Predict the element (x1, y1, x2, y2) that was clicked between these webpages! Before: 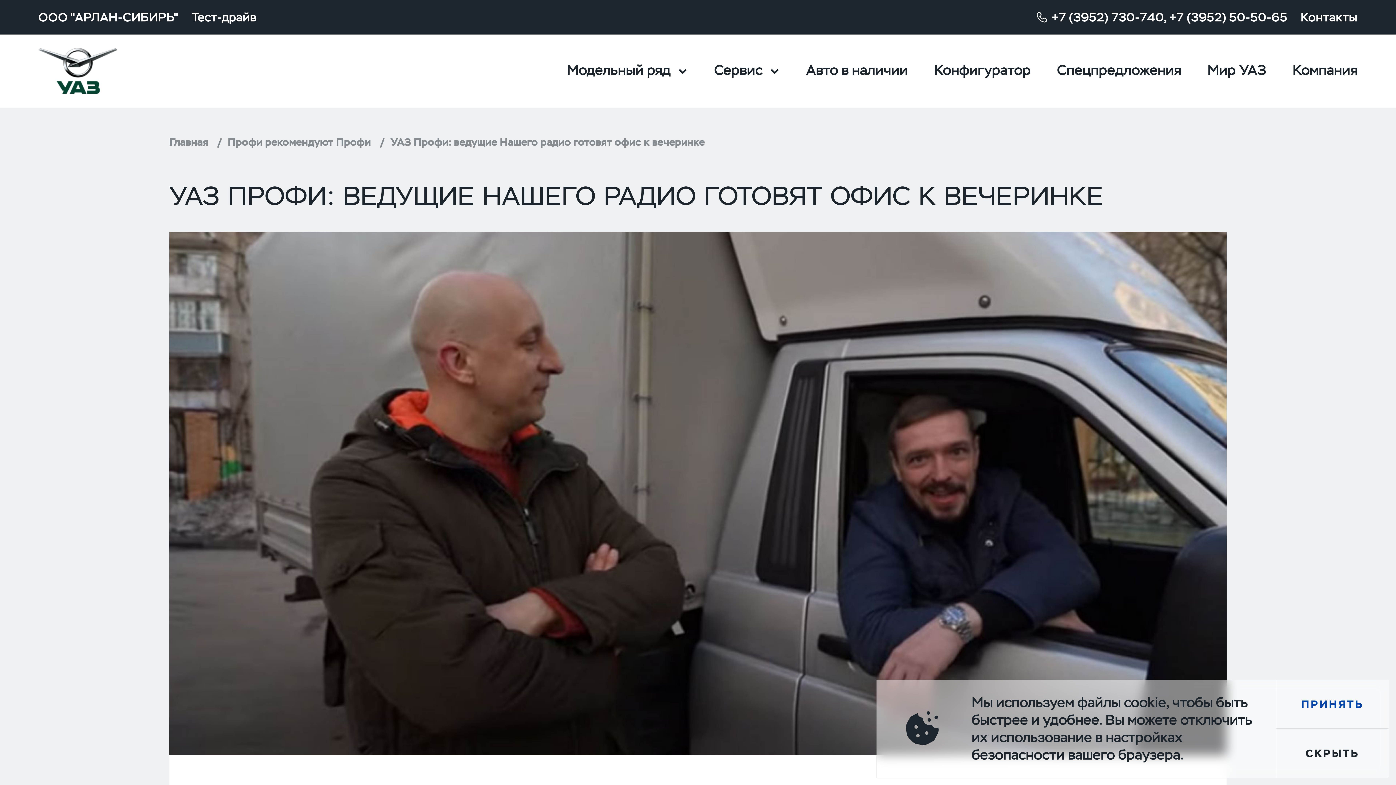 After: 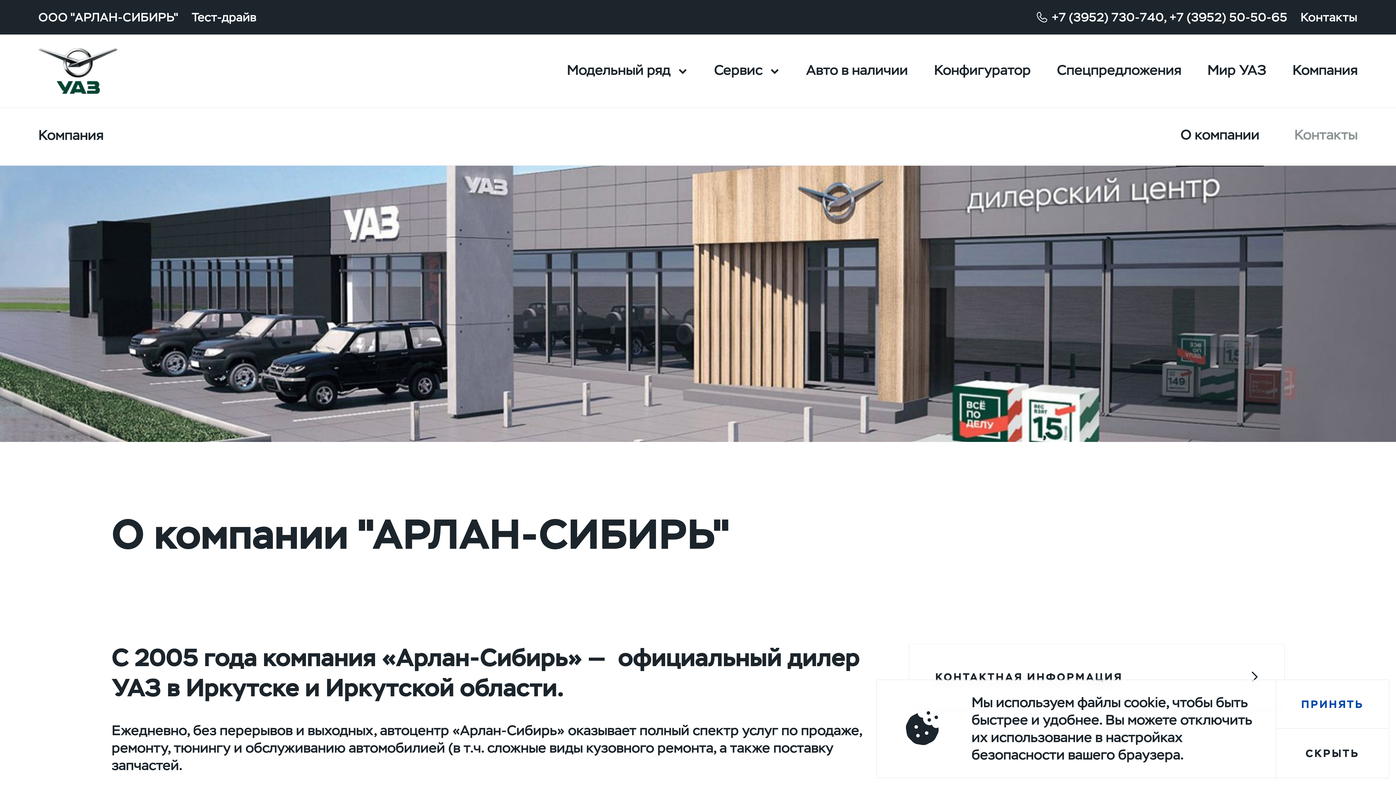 Action: label: ООО "АРЛАН-СИБИРЬ" bbox: (38, 9, 178, 24)